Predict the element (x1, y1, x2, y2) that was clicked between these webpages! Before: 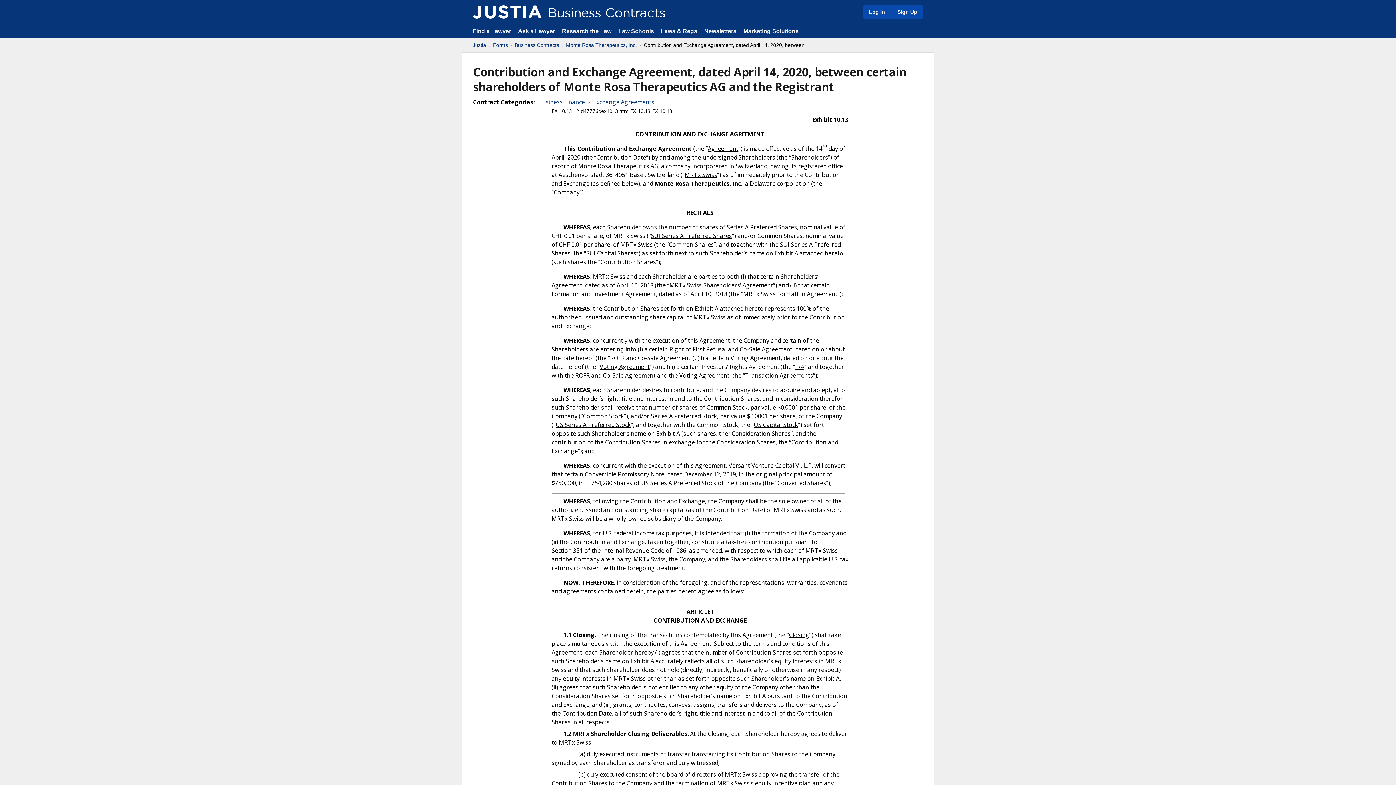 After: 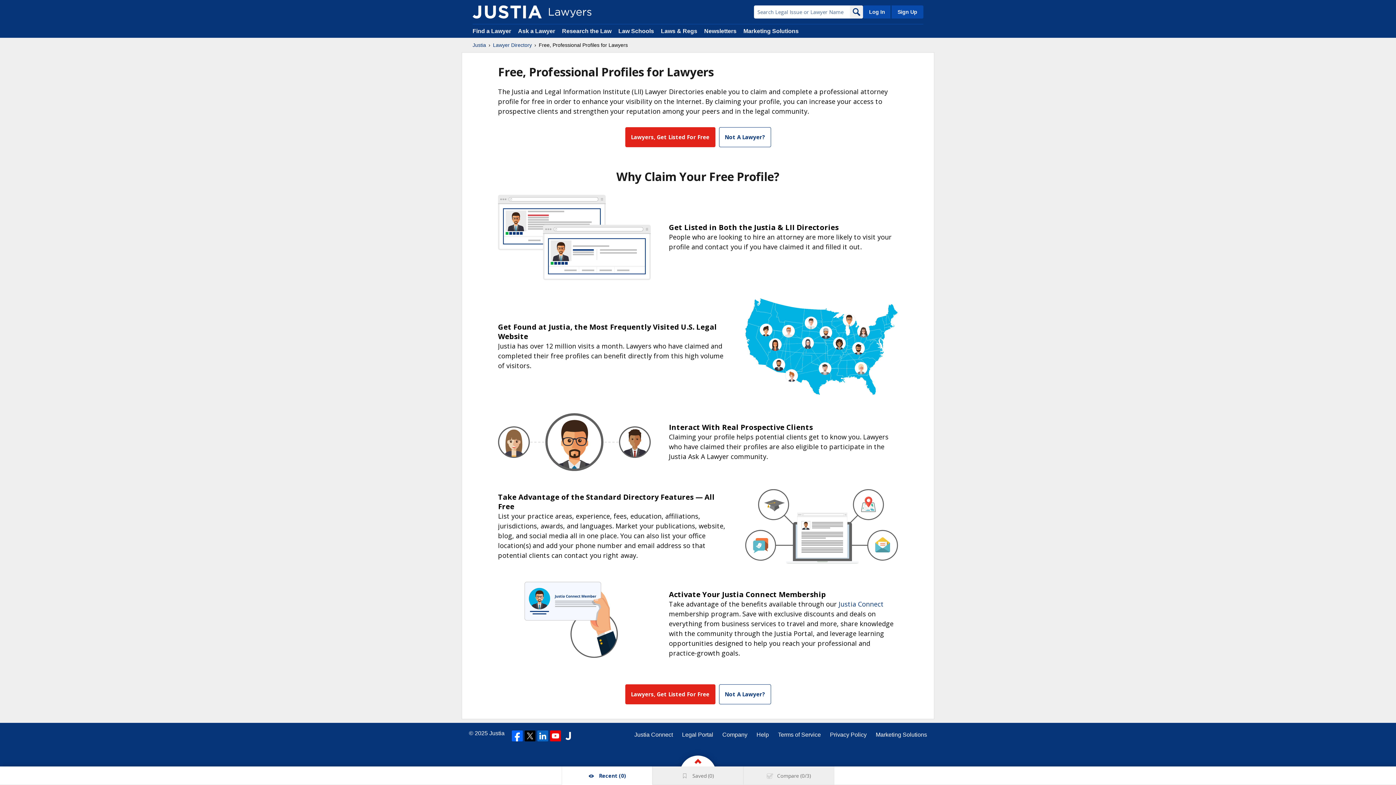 Action: label: Sign Up bbox: (890, 5, 923, 18)